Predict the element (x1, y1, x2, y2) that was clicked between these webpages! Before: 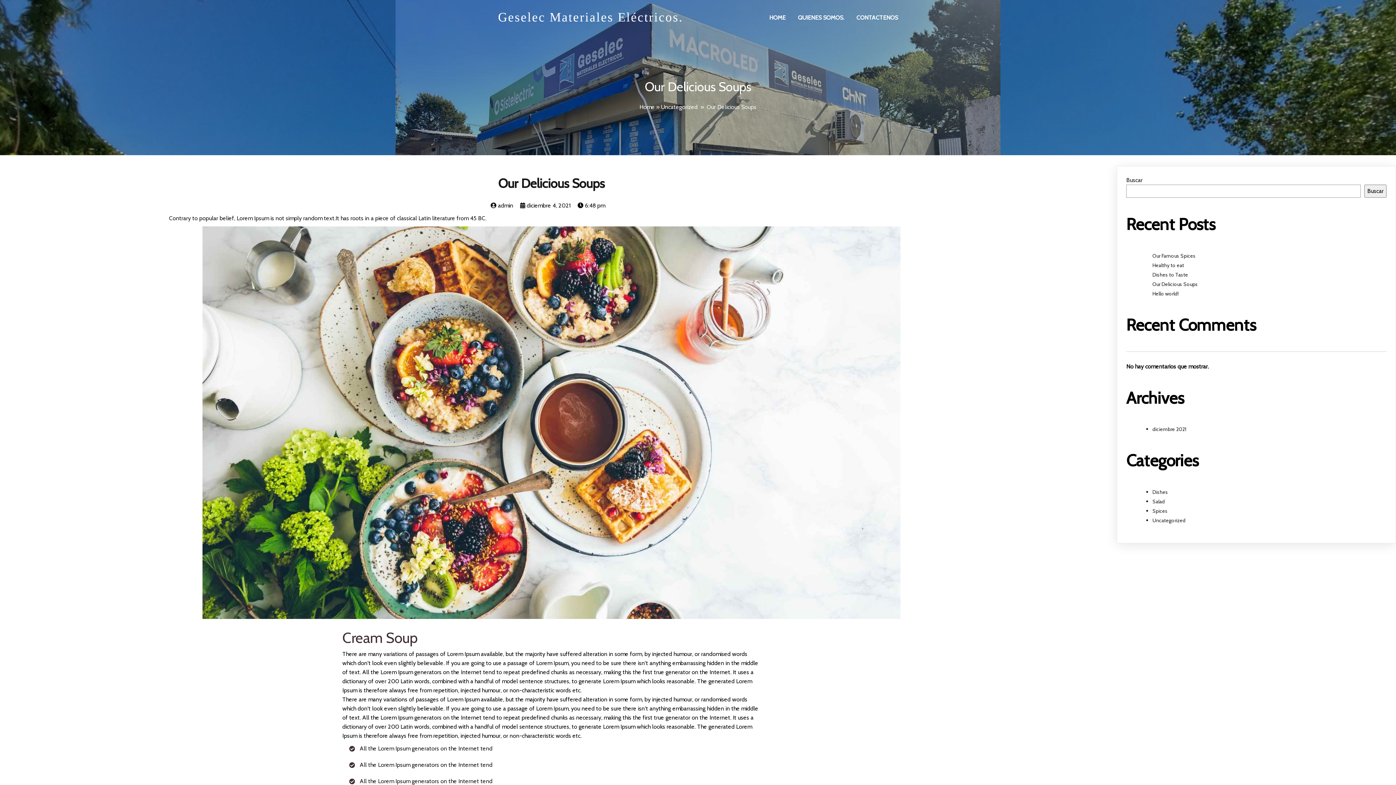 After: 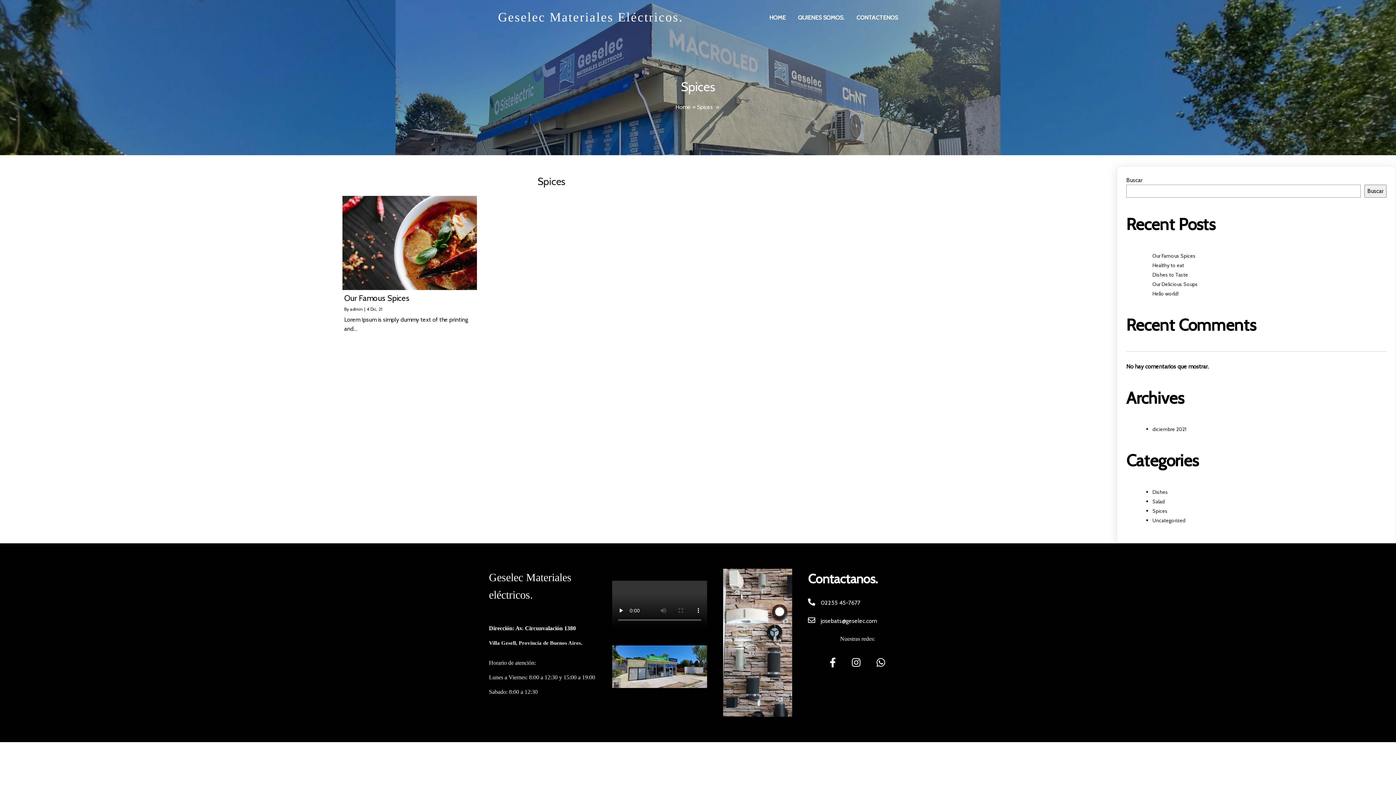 Action: bbox: (1152, 507, 1168, 514) label: Spices